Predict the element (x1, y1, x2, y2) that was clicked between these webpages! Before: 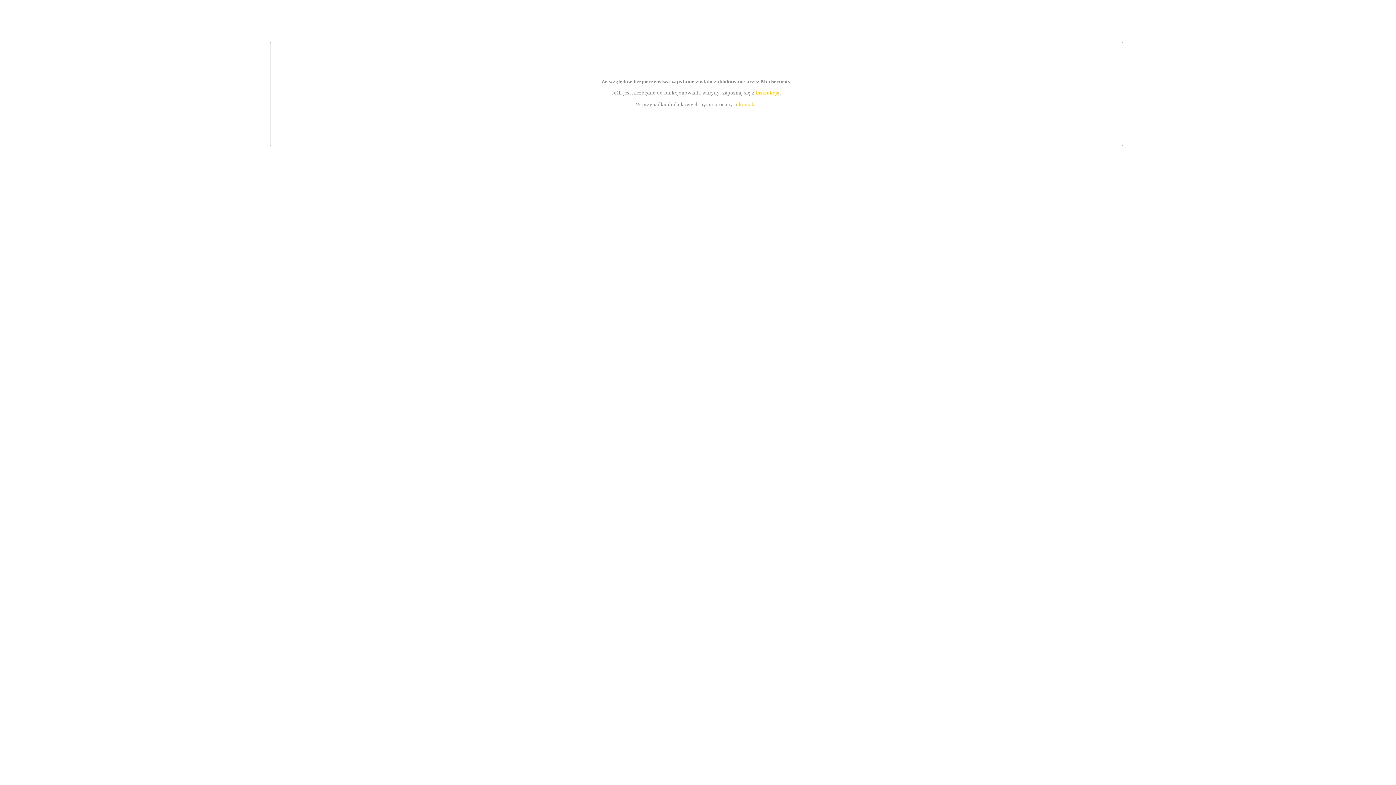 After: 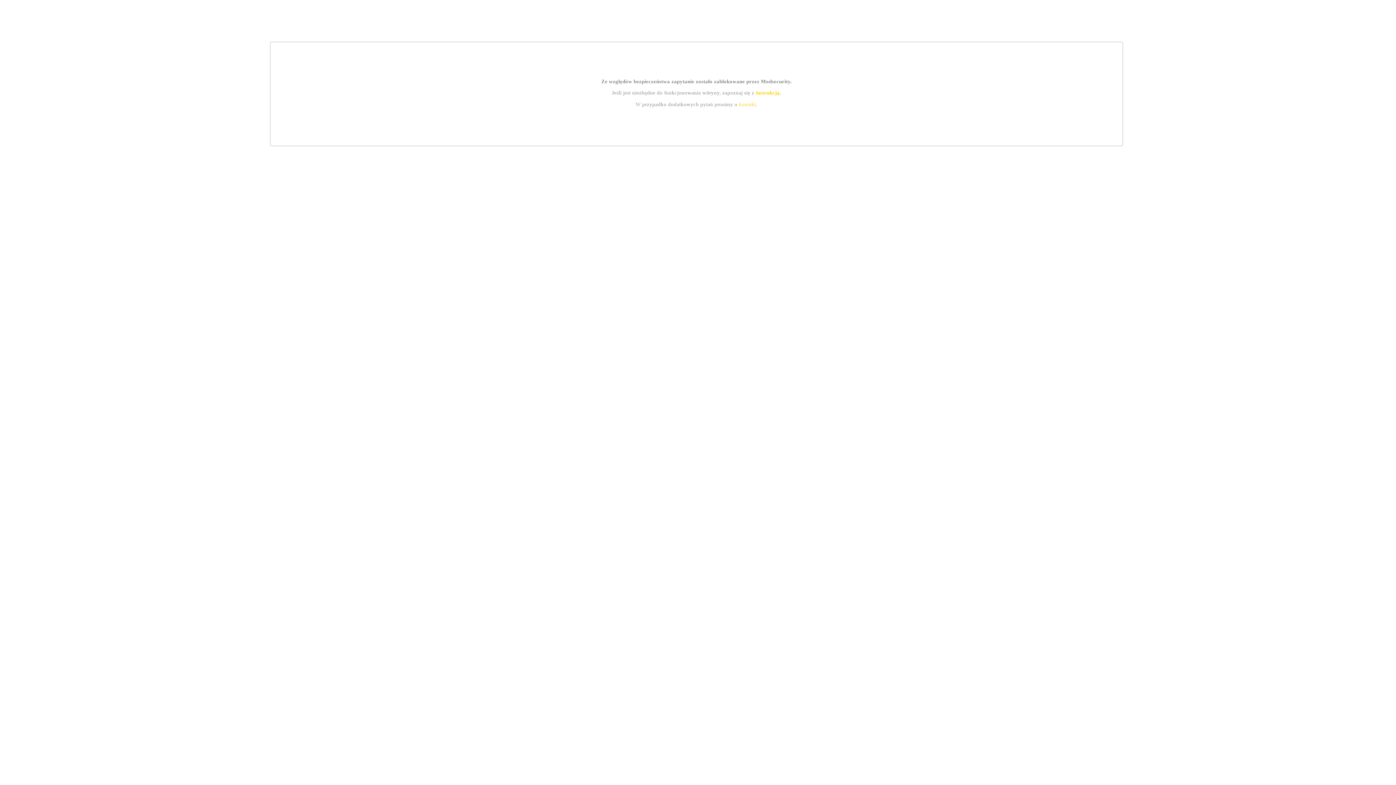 Action: label: kontakt bbox: (739, 101, 756, 107)